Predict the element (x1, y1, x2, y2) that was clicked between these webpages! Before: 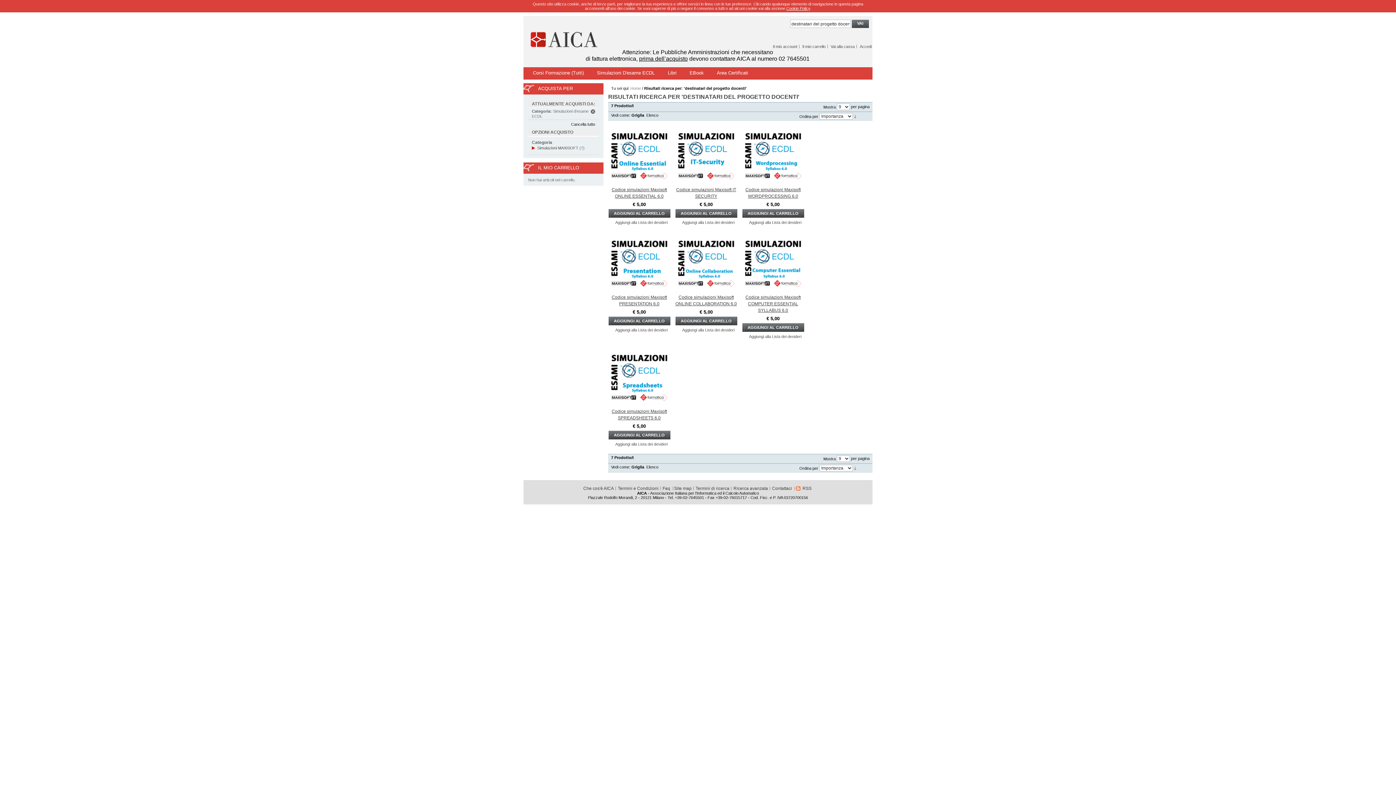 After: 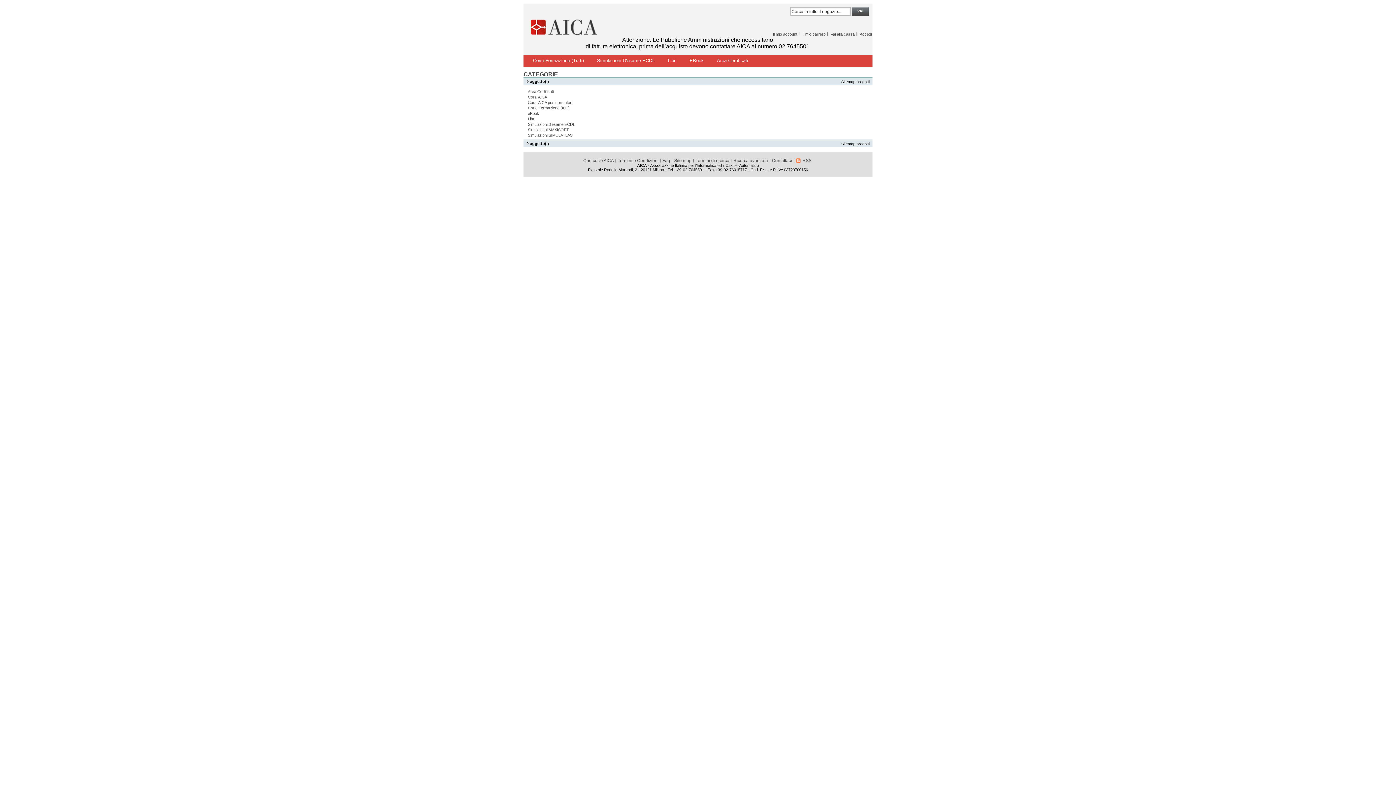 Action: bbox: (674, 486, 691, 491) label: Site map